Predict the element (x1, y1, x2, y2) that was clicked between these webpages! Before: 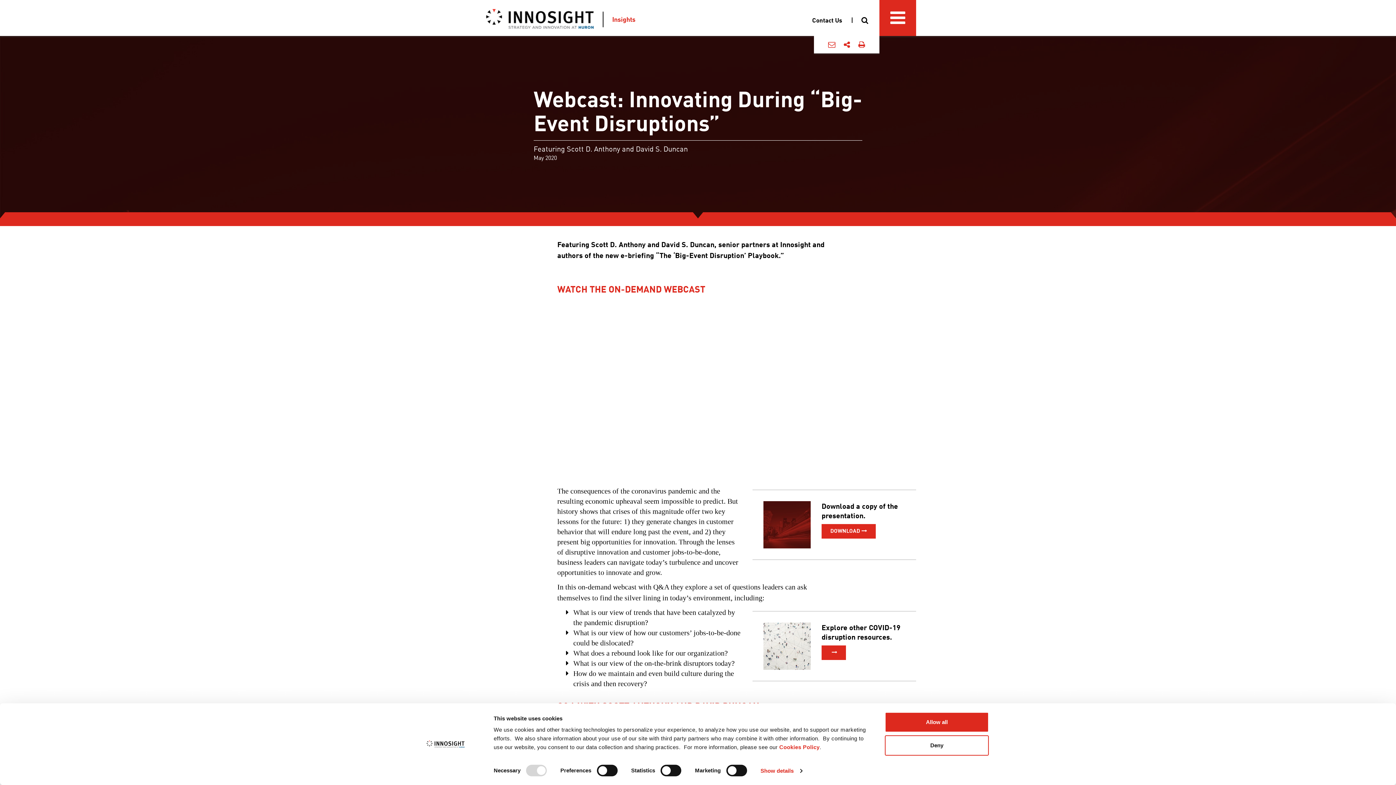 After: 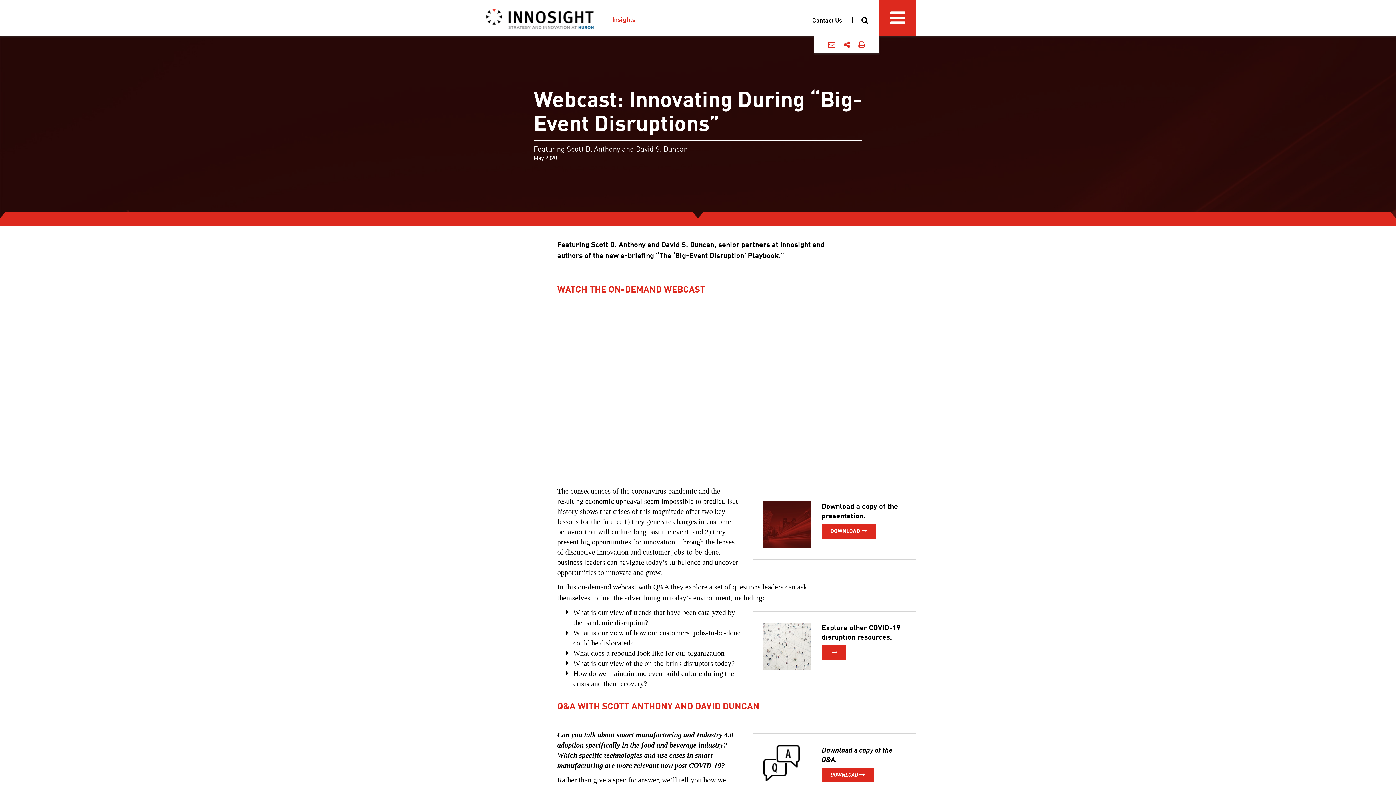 Action: label: Deny bbox: (885, 735, 989, 755)